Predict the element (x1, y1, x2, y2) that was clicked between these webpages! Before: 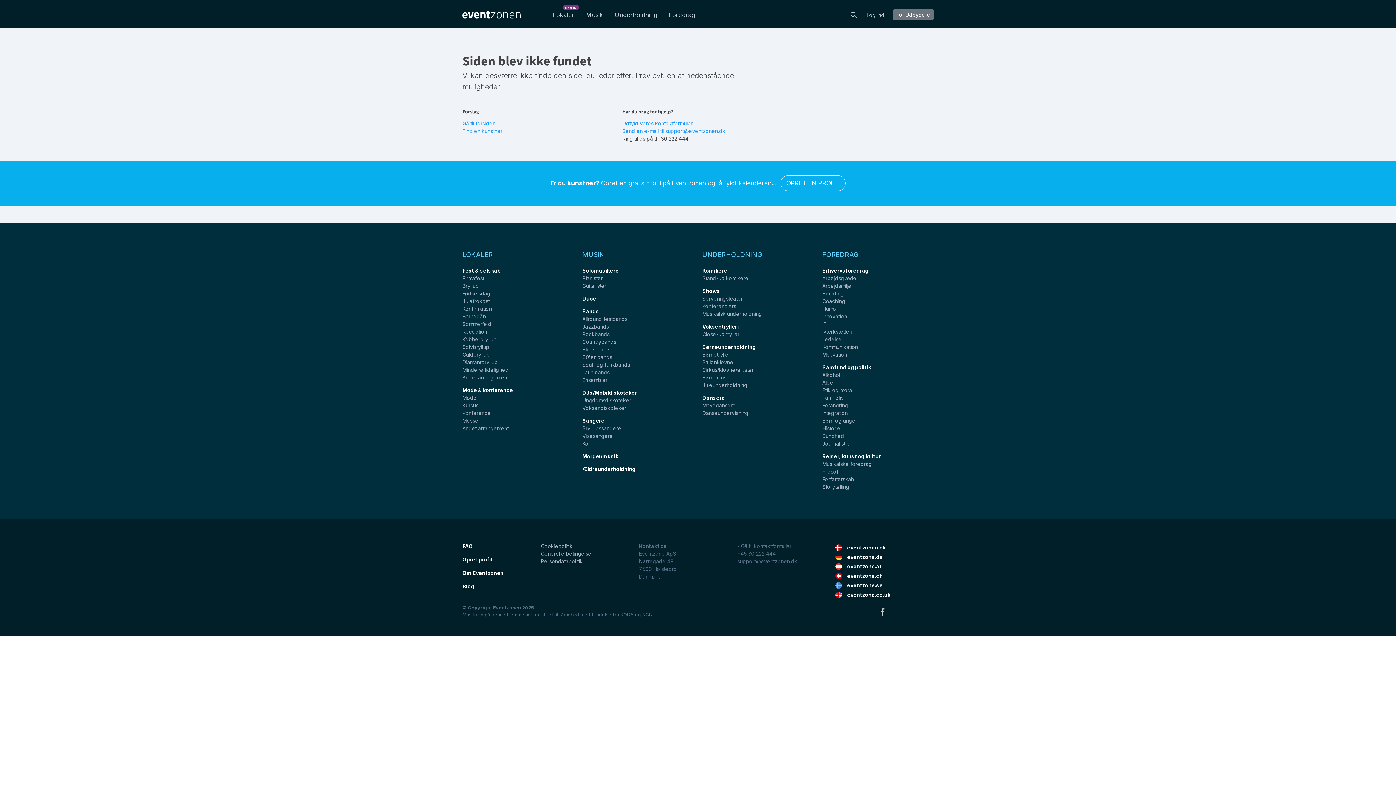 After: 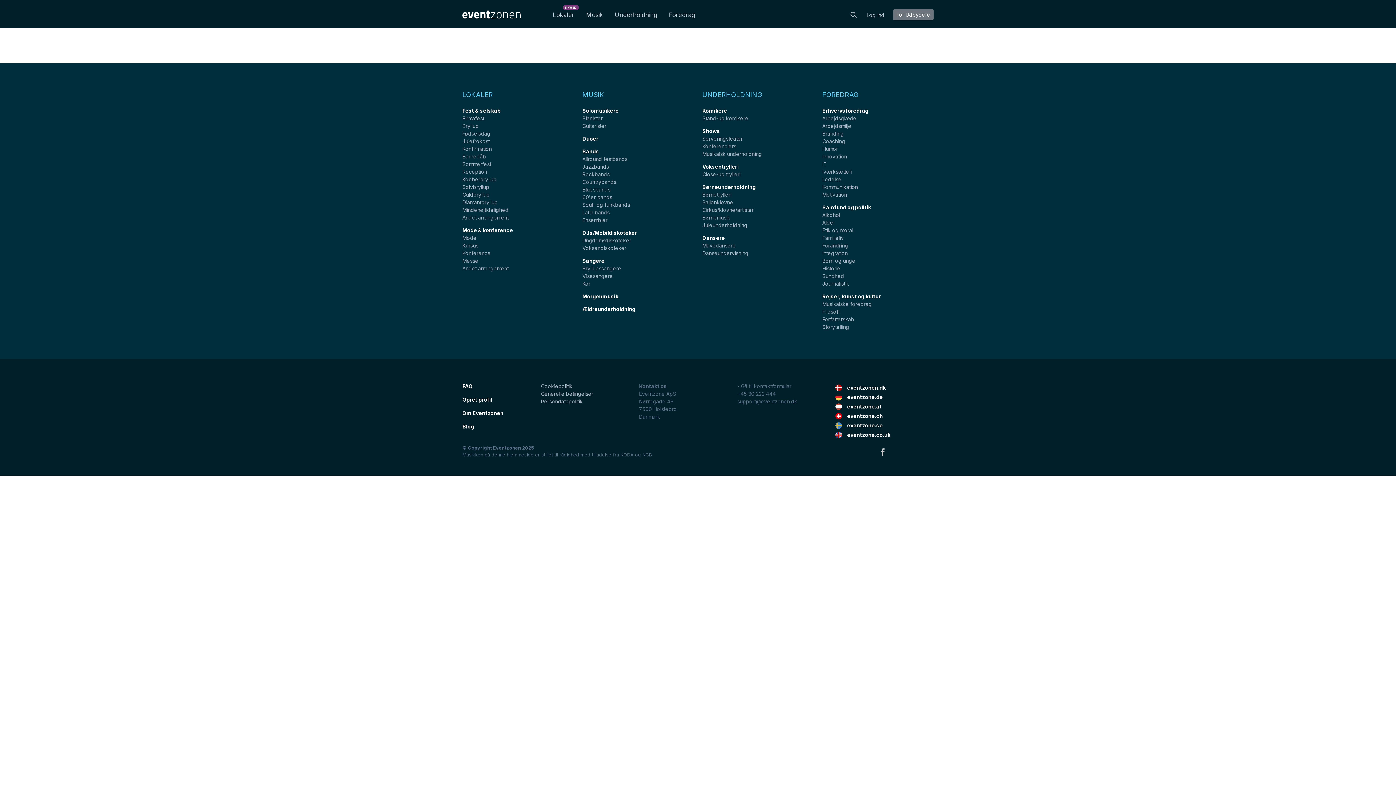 Action: label: Cookiepolitik bbox: (541, 543, 572, 549)